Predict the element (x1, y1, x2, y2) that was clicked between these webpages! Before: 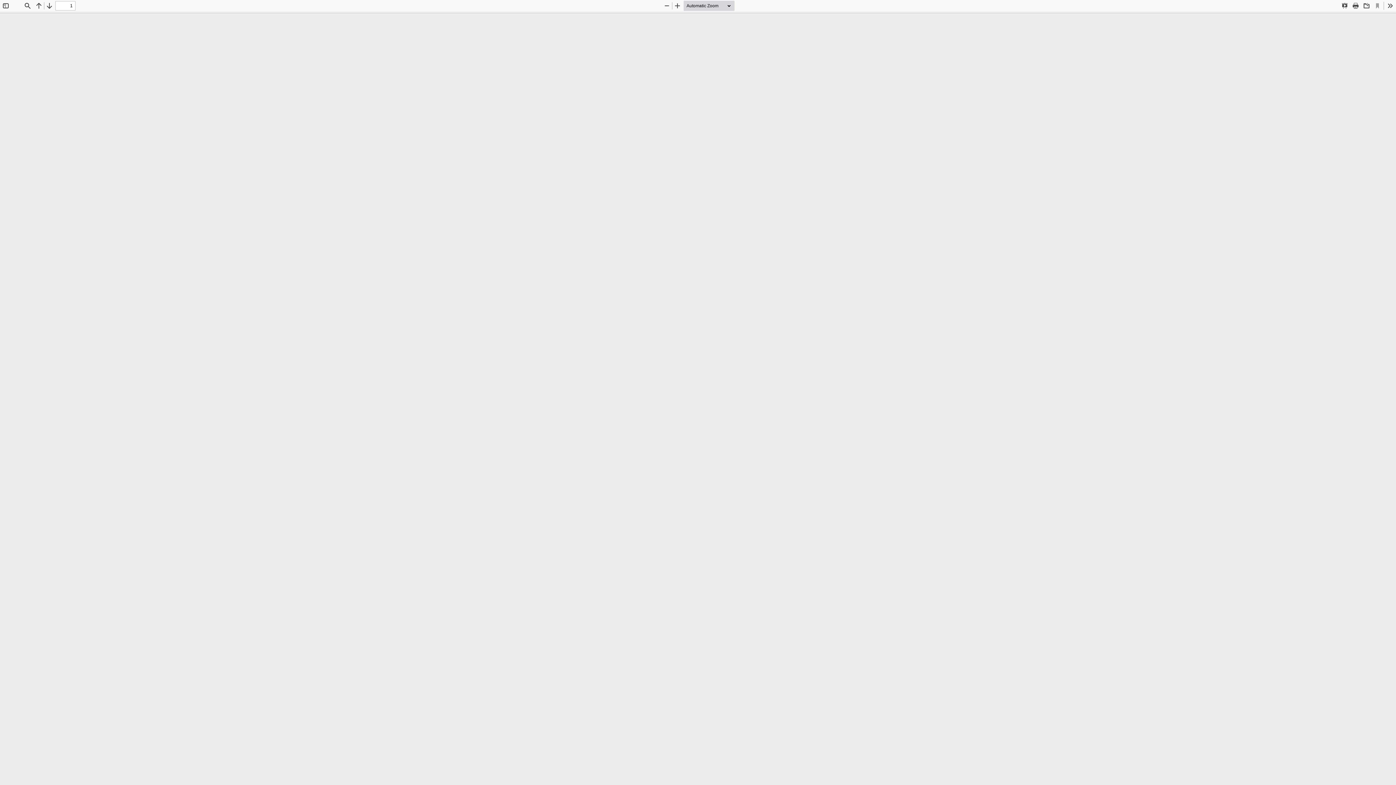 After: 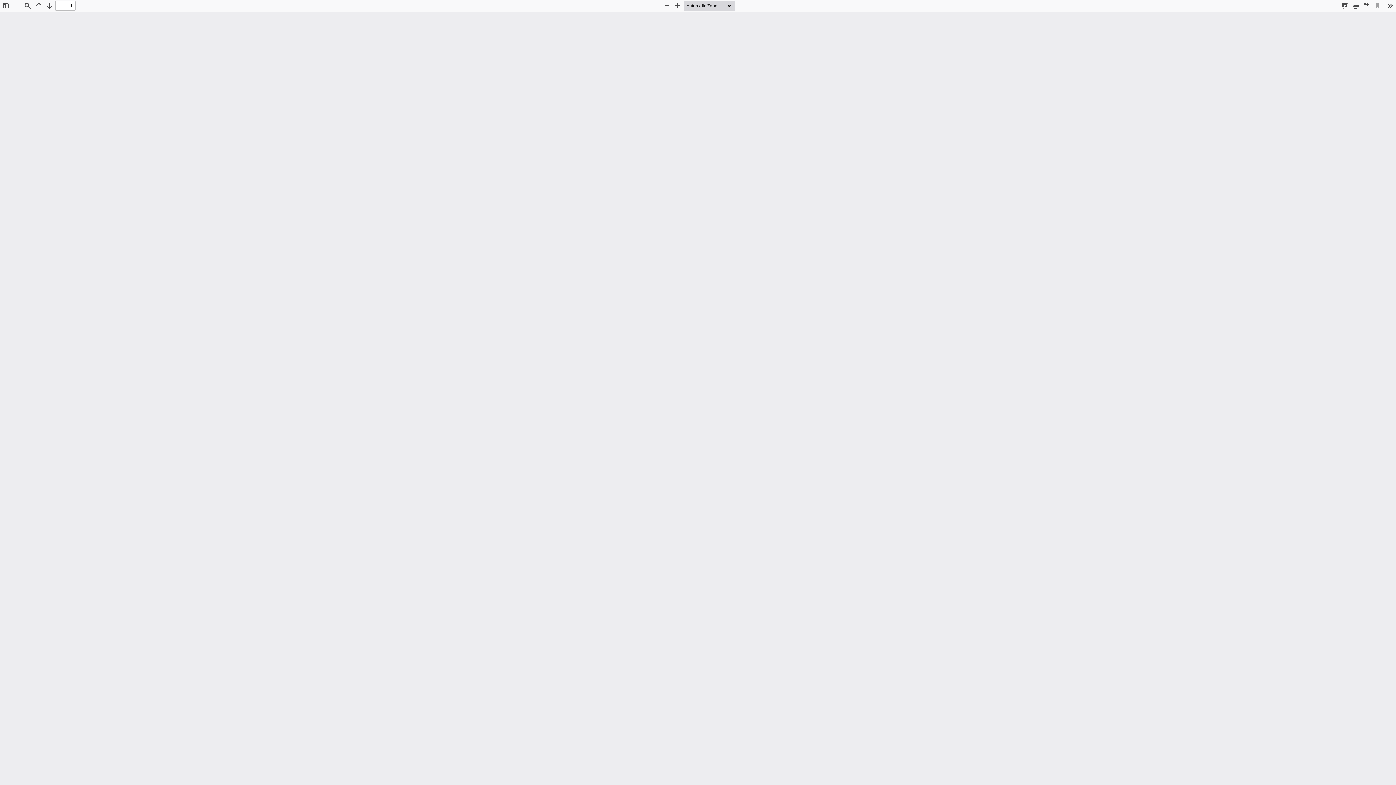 Action: label: Toggle Sidebar bbox: (0, 0, 10, 10)